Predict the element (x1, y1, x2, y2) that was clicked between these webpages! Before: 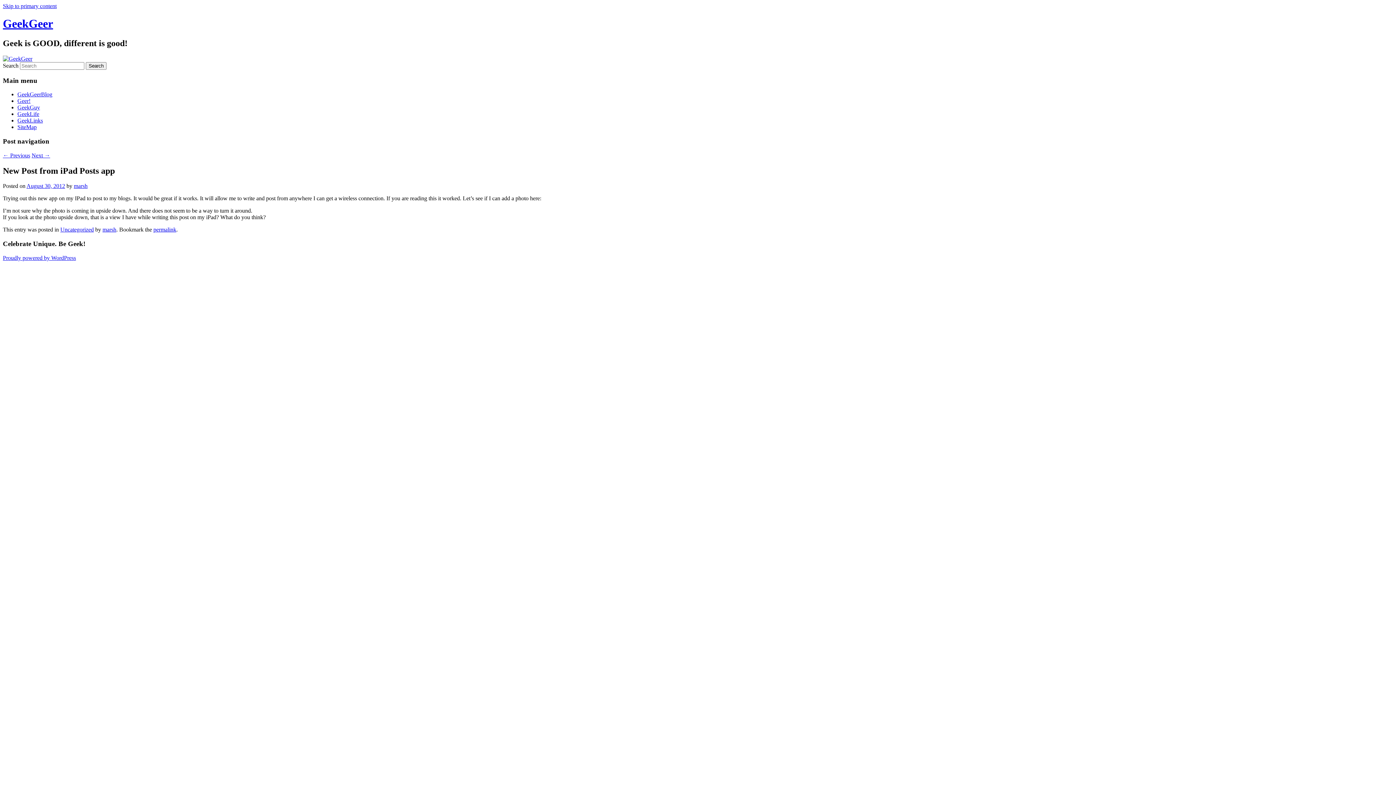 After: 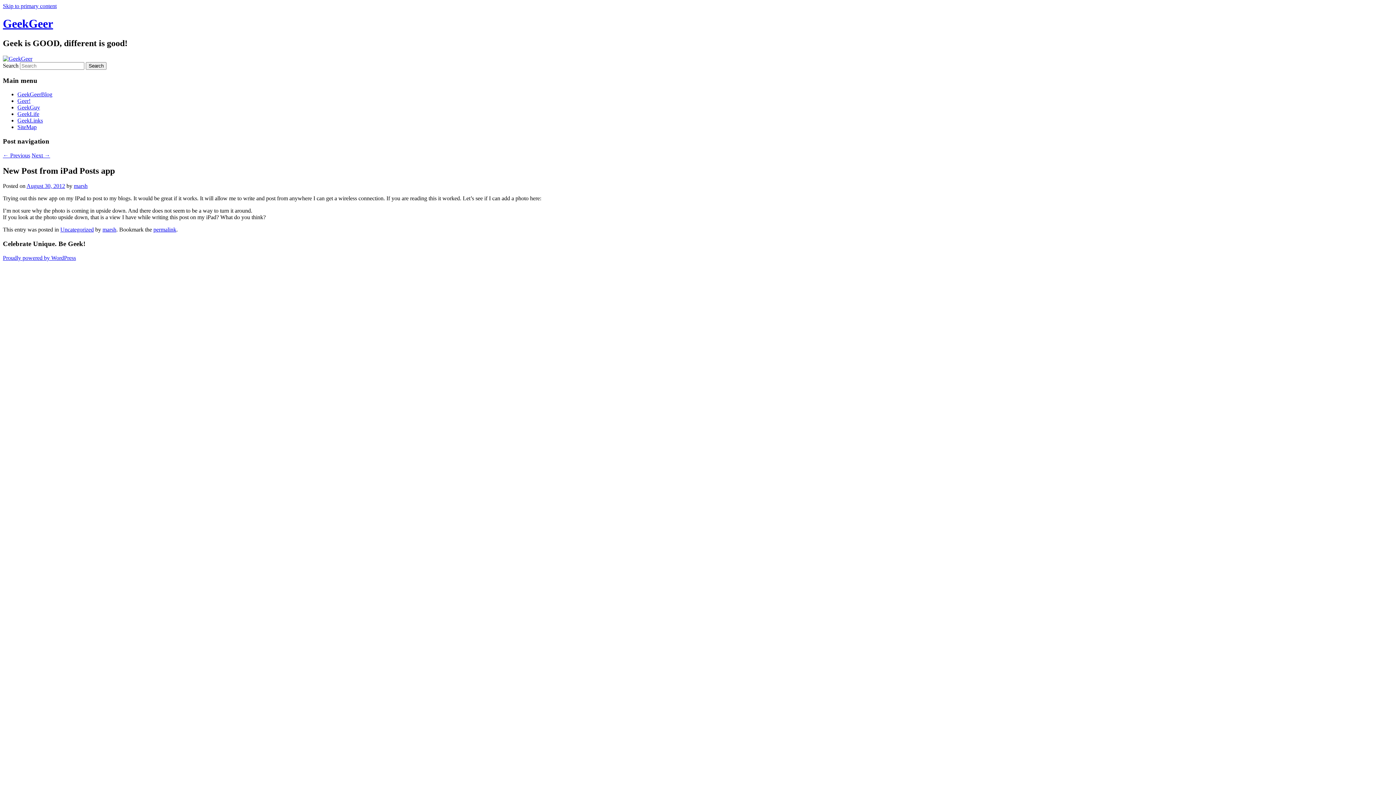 Action: bbox: (26, 183, 65, 189) label: August 30, 2012